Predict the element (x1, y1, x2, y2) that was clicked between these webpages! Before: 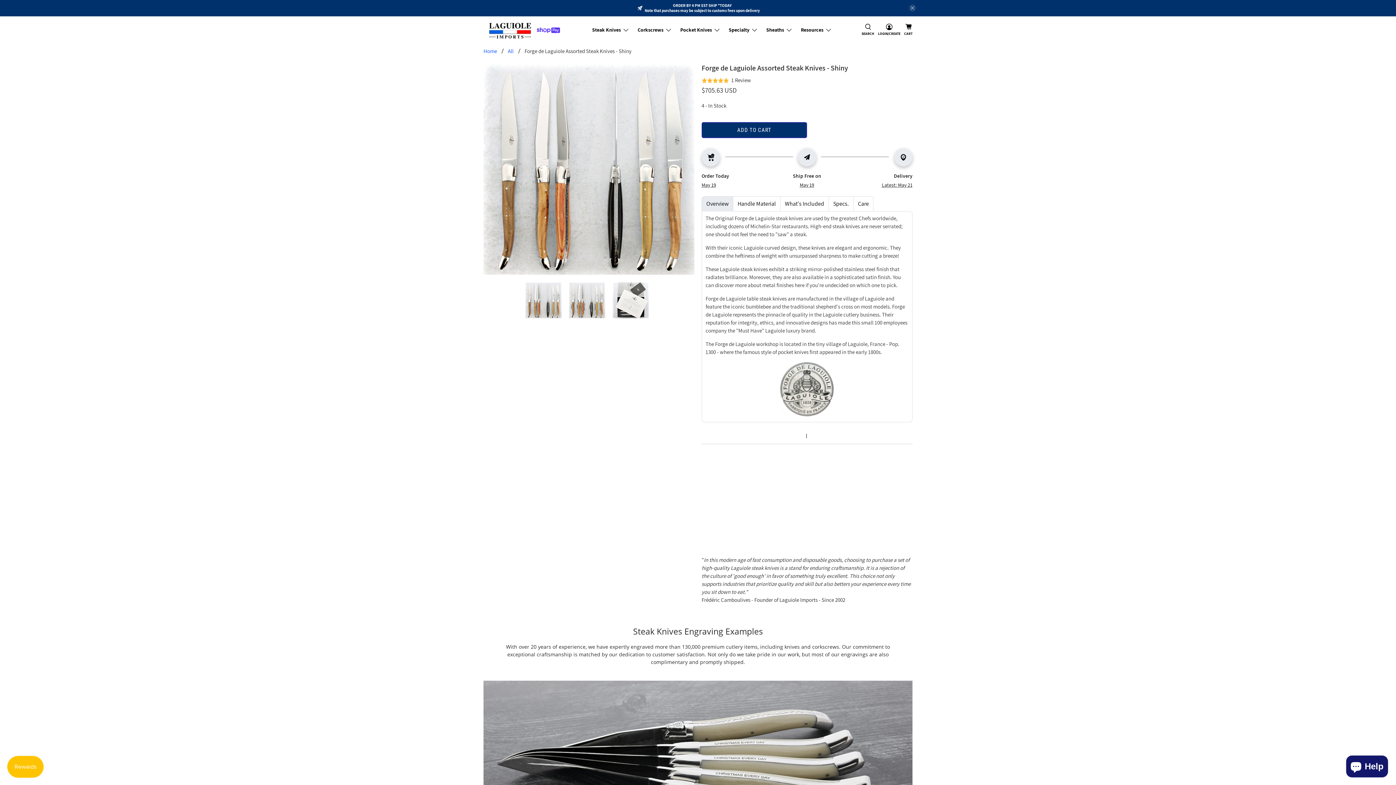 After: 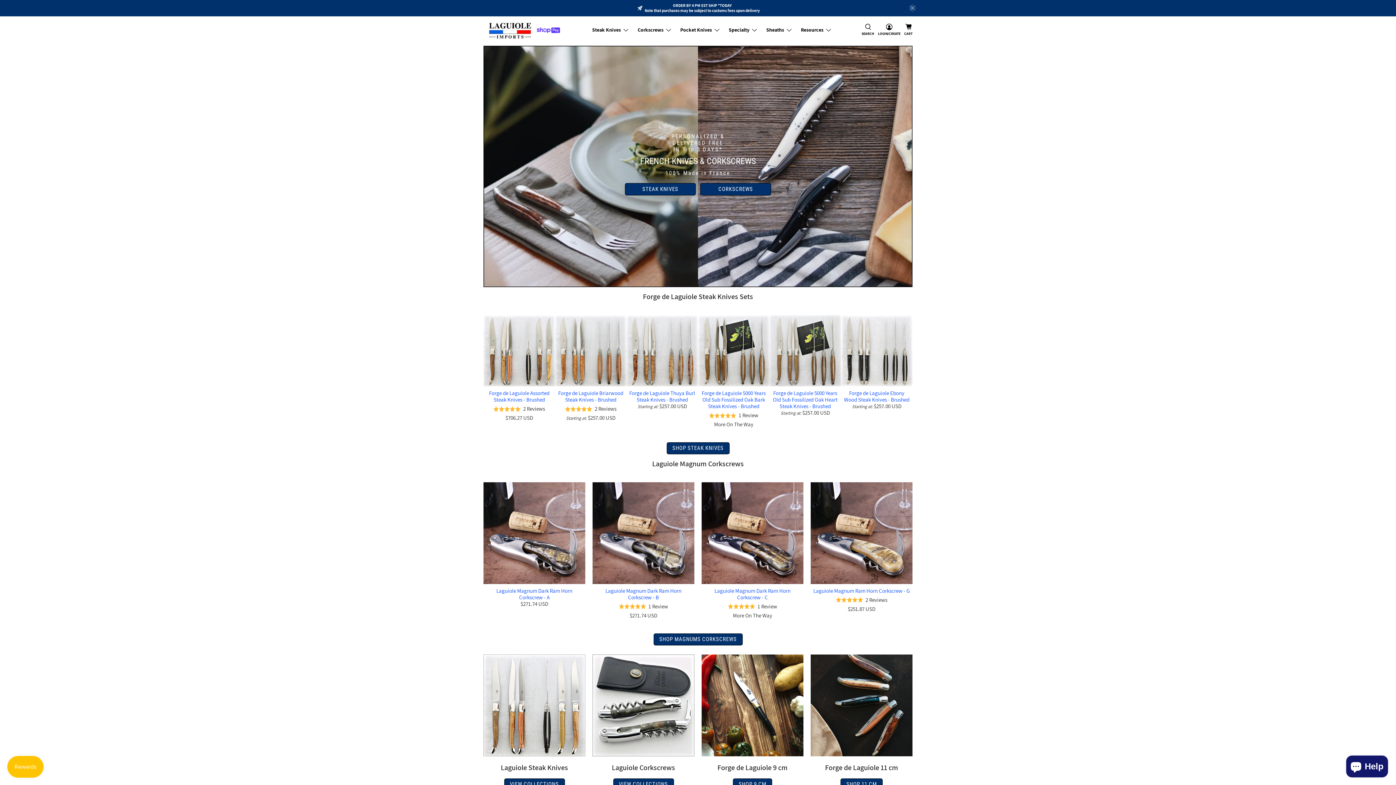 Action: bbox: (483, 48, 497, 53) label: Home